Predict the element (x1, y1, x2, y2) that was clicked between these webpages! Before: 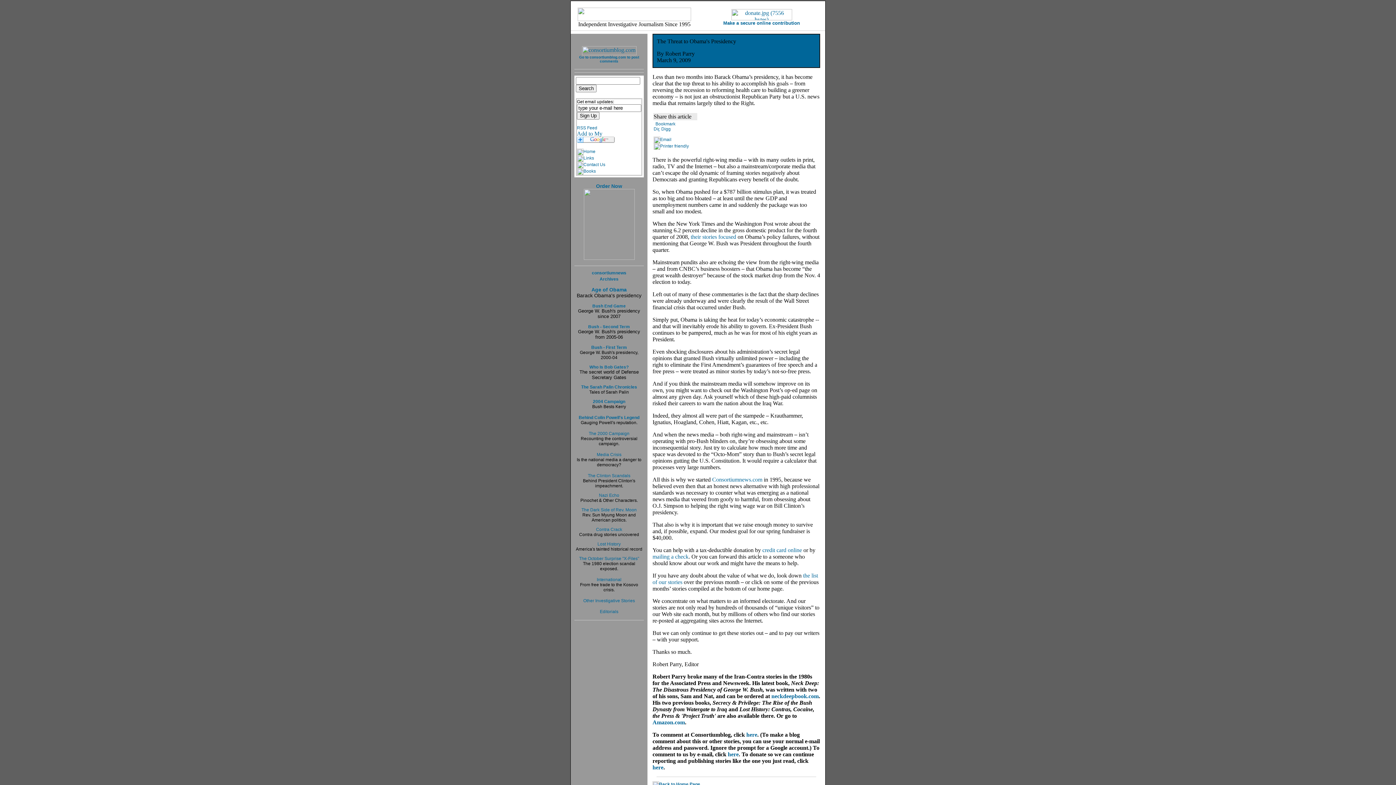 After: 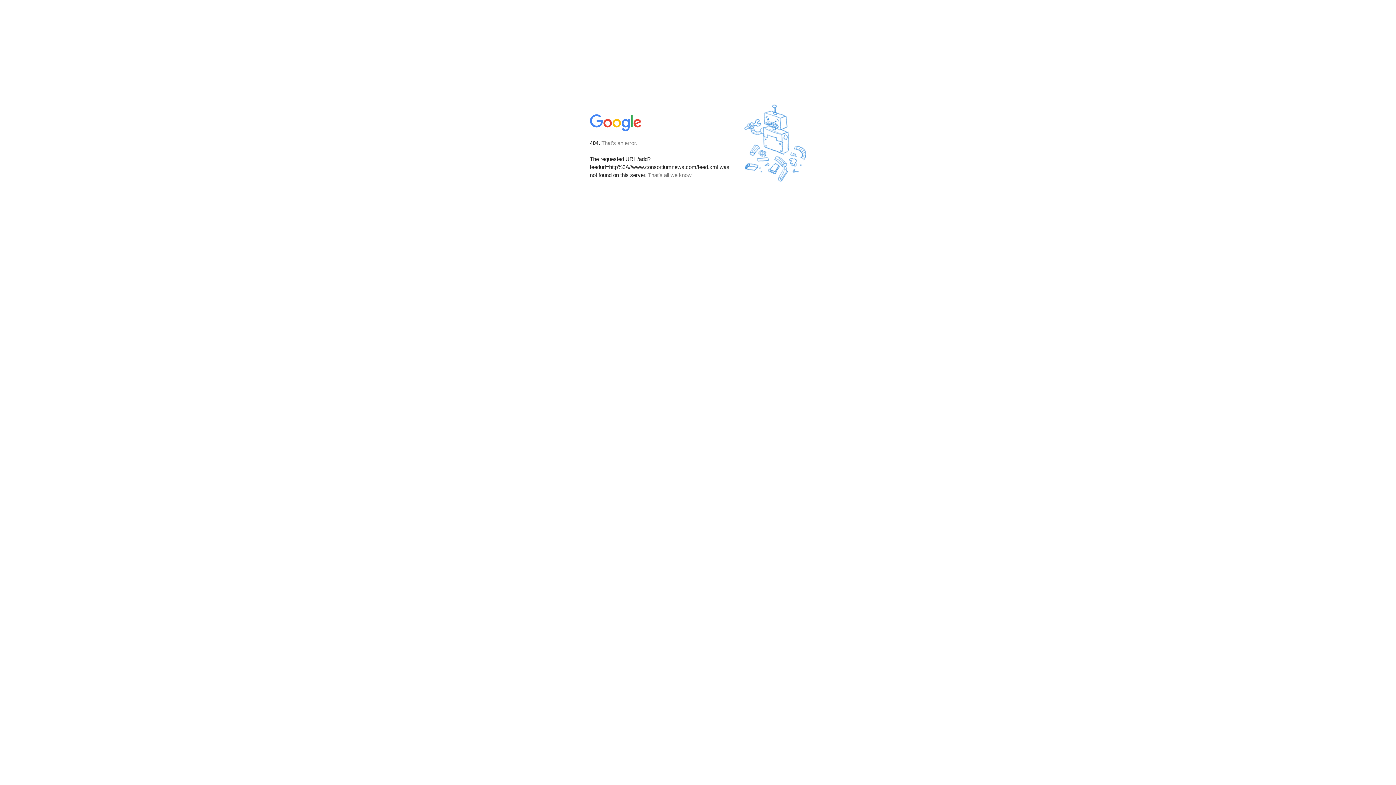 Action: bbox: (577, 137, 614, 144)